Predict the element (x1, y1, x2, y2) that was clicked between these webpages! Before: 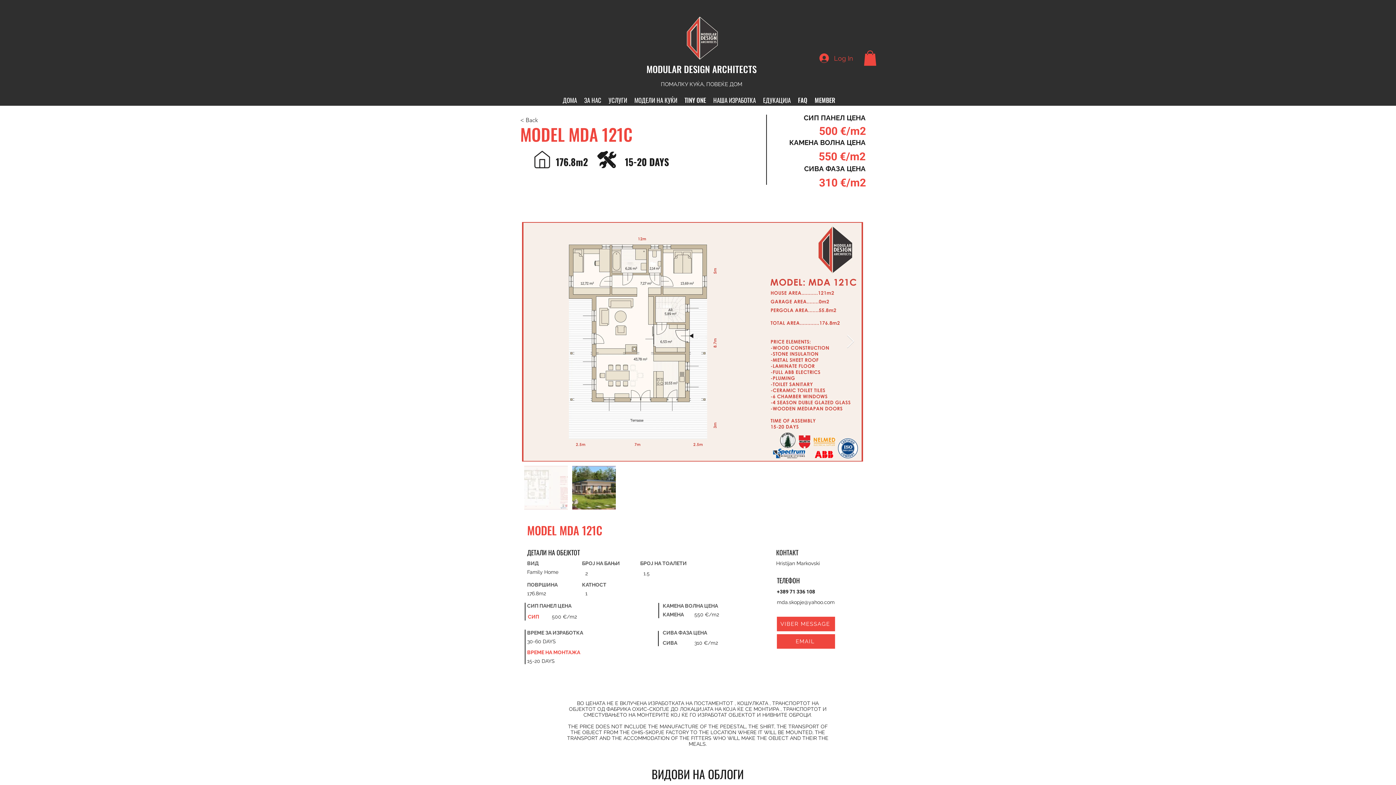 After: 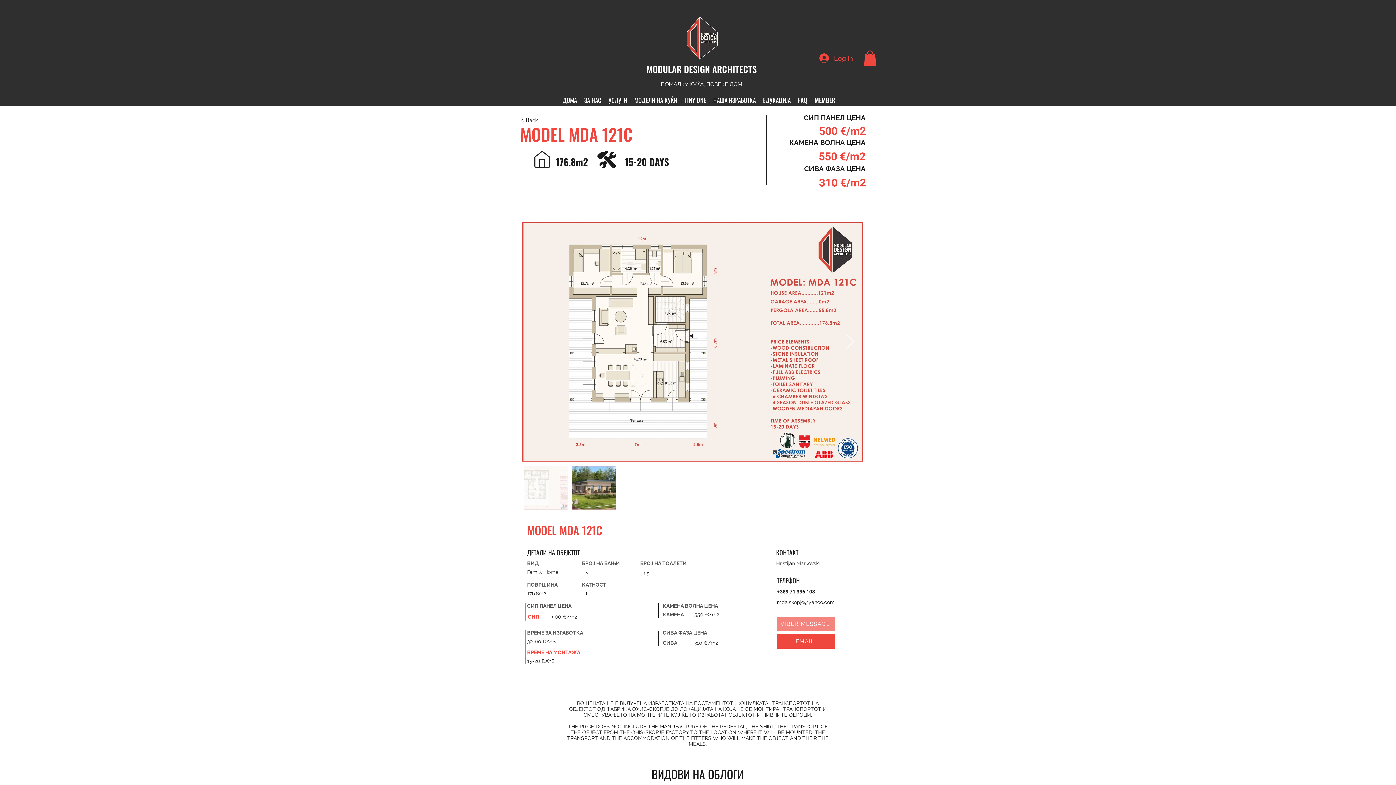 Action: label: VIBER MESSAGE bbox: (777, 617, 835, 631)